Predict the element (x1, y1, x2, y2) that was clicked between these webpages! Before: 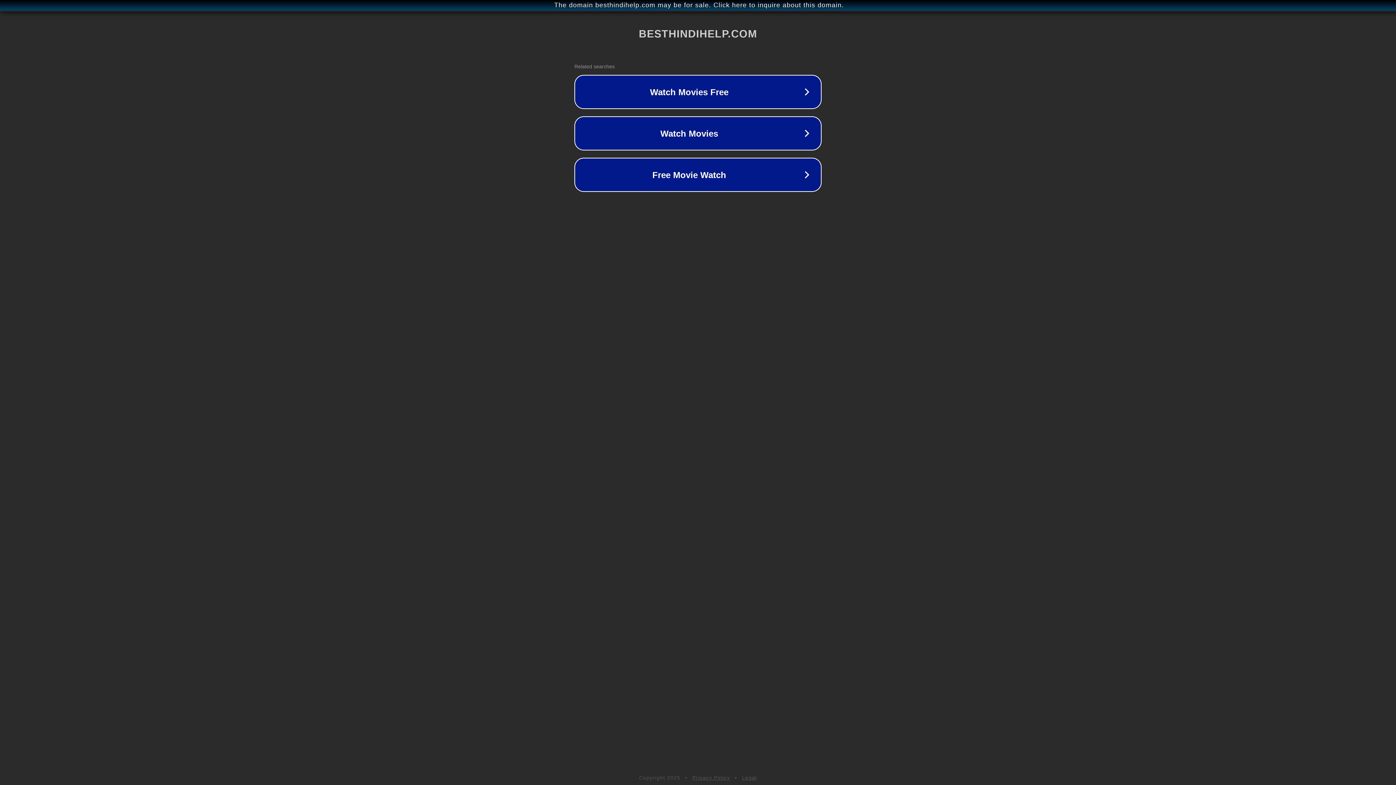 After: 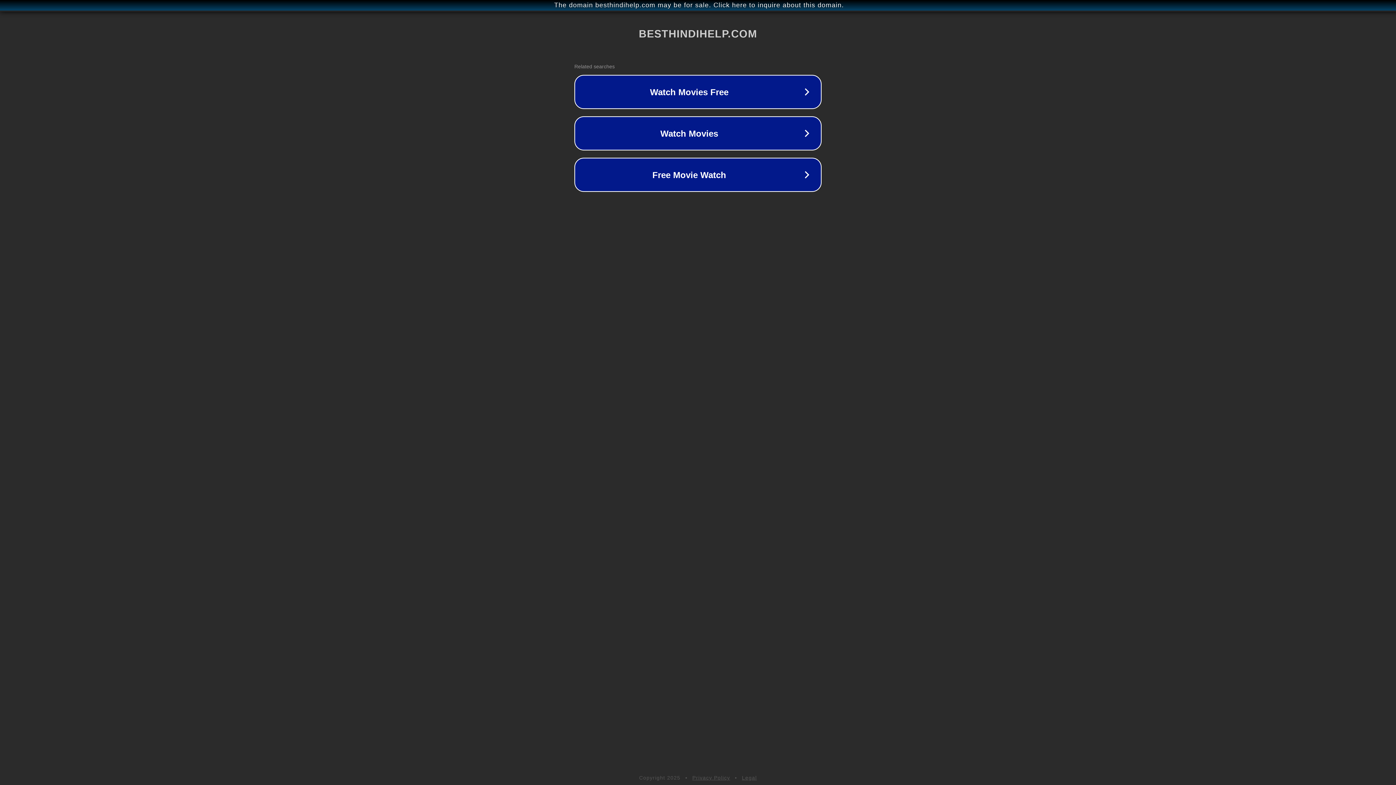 Action: bbox: (692, 775, 730, 781) label: Privacy Policy